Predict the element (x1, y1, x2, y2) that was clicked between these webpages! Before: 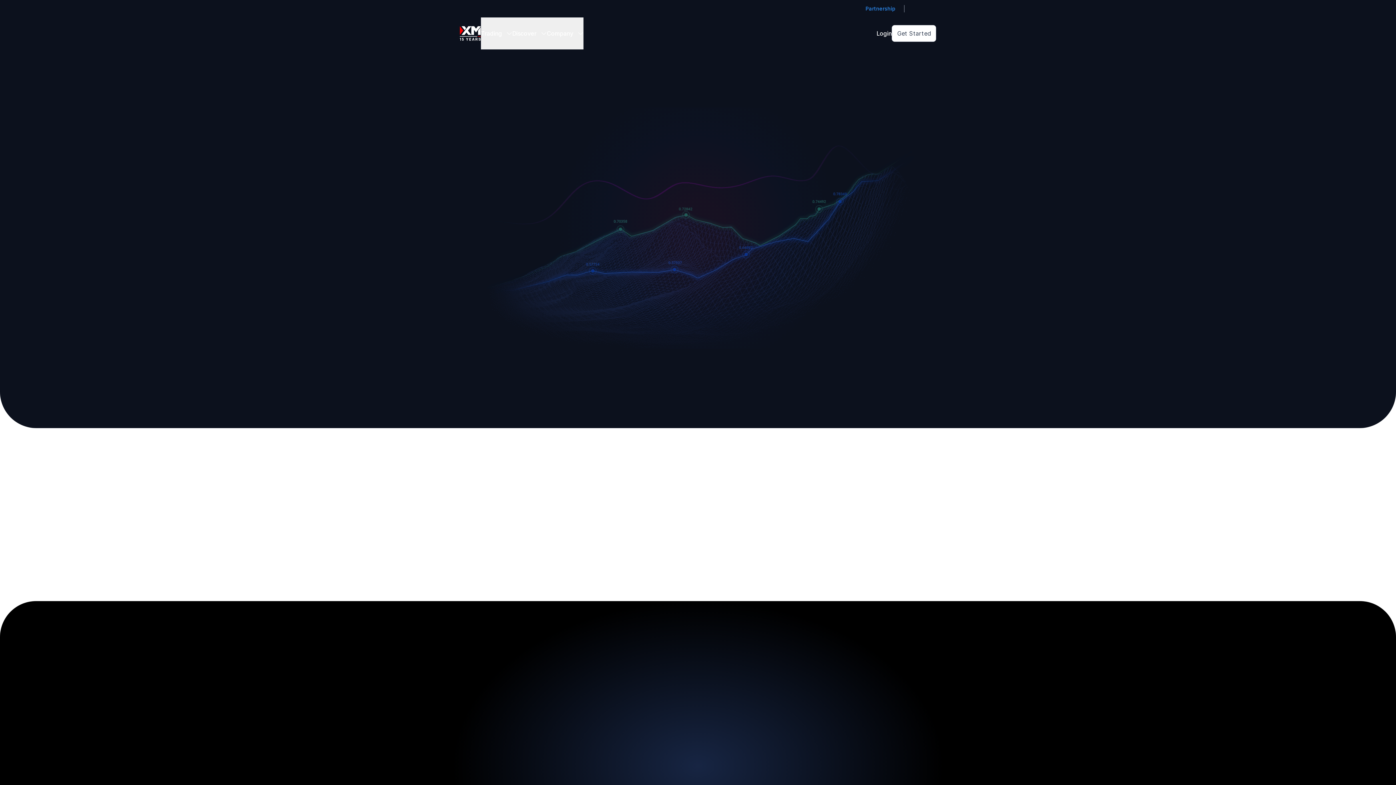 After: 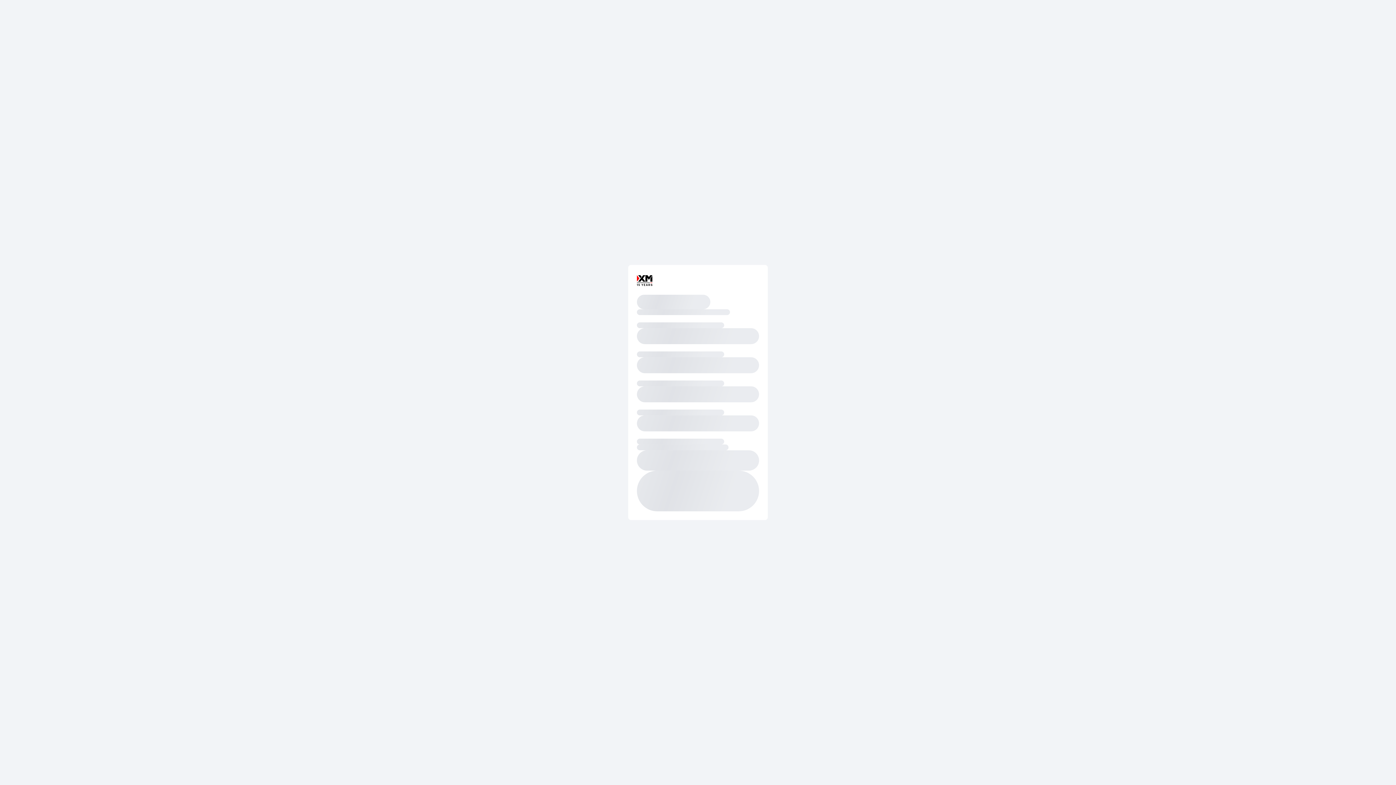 Action: bbox: (892, 25, 936, 41) label: Get Started